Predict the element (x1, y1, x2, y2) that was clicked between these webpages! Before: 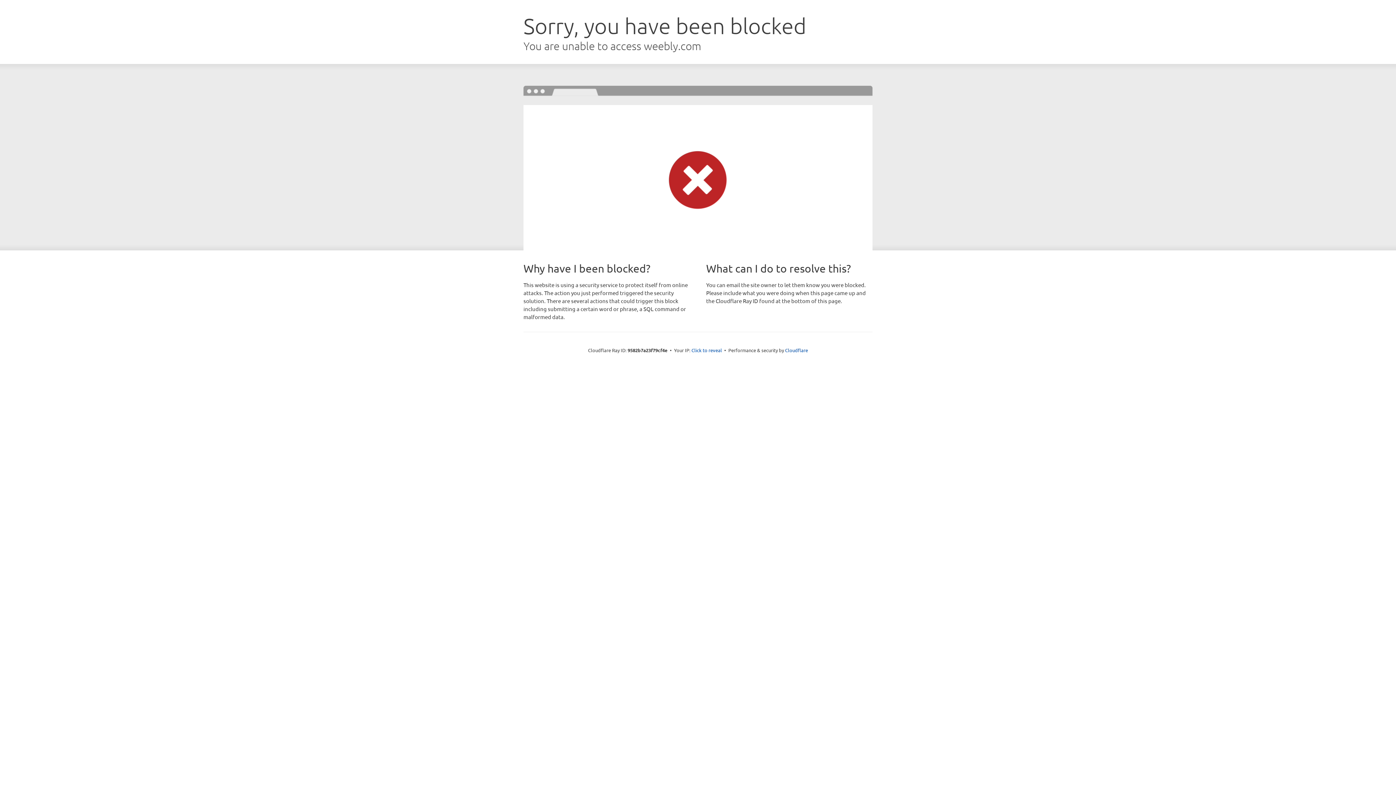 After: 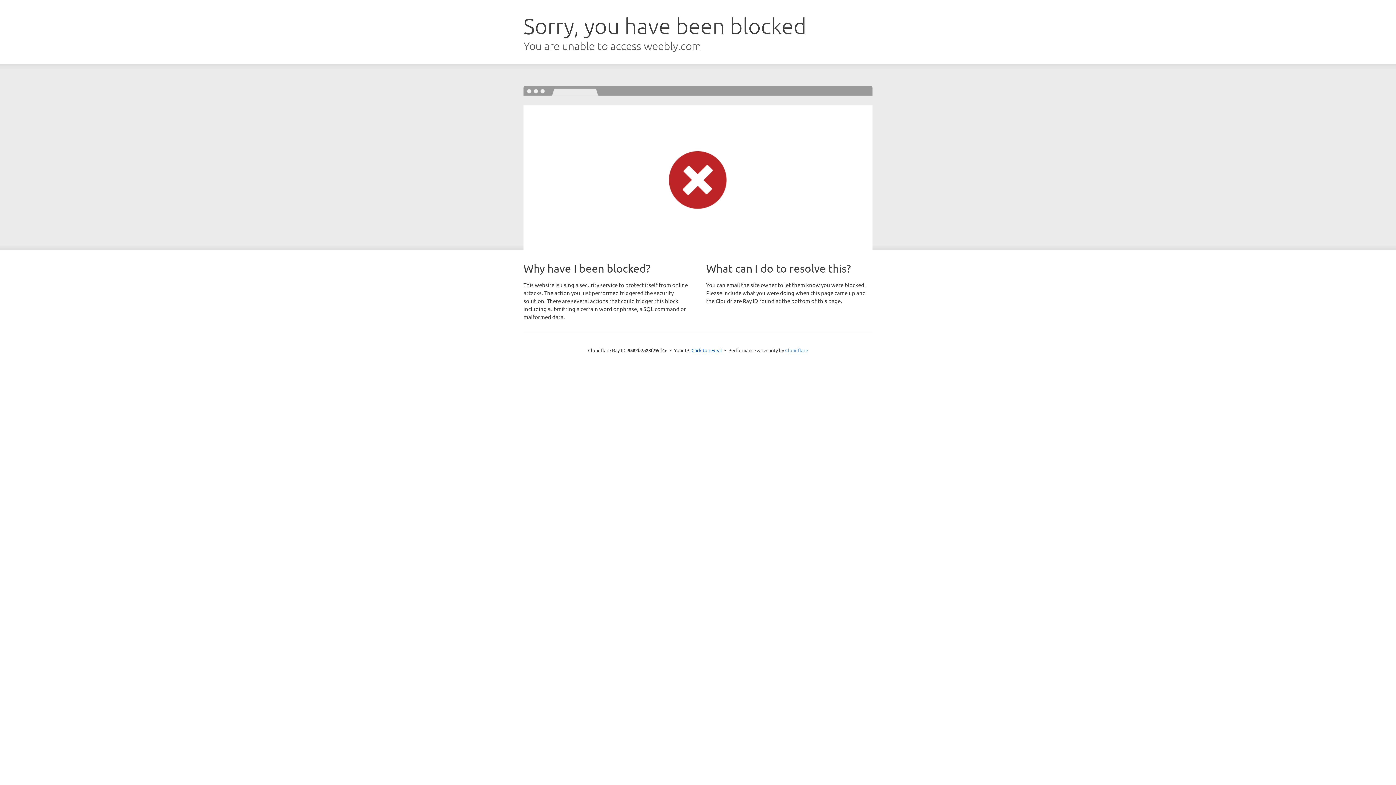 Action: label: Cloudflare bbox: (785, 347, 808, 353)